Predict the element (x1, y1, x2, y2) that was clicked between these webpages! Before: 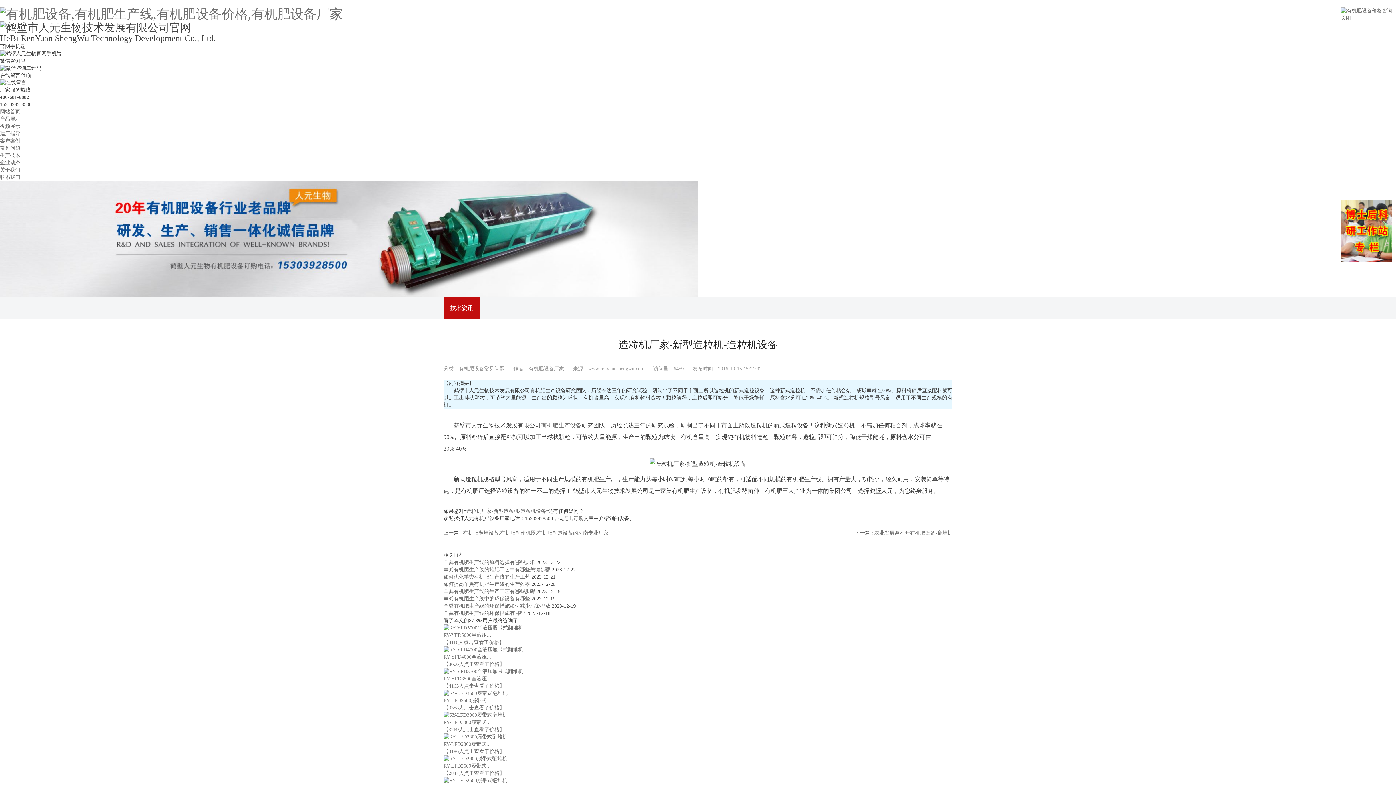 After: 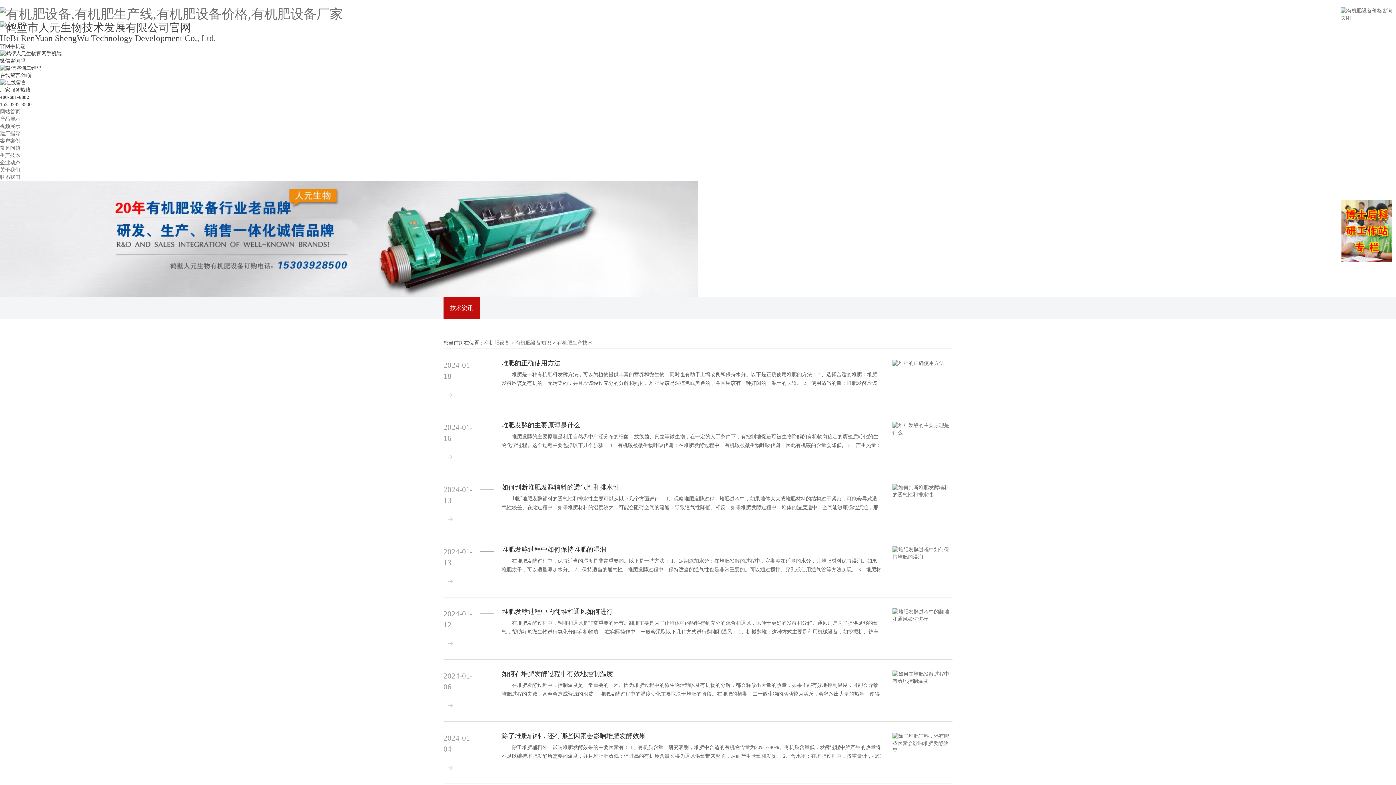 Action: label: 生产技术 bbox: (0, 152, 20, 158)